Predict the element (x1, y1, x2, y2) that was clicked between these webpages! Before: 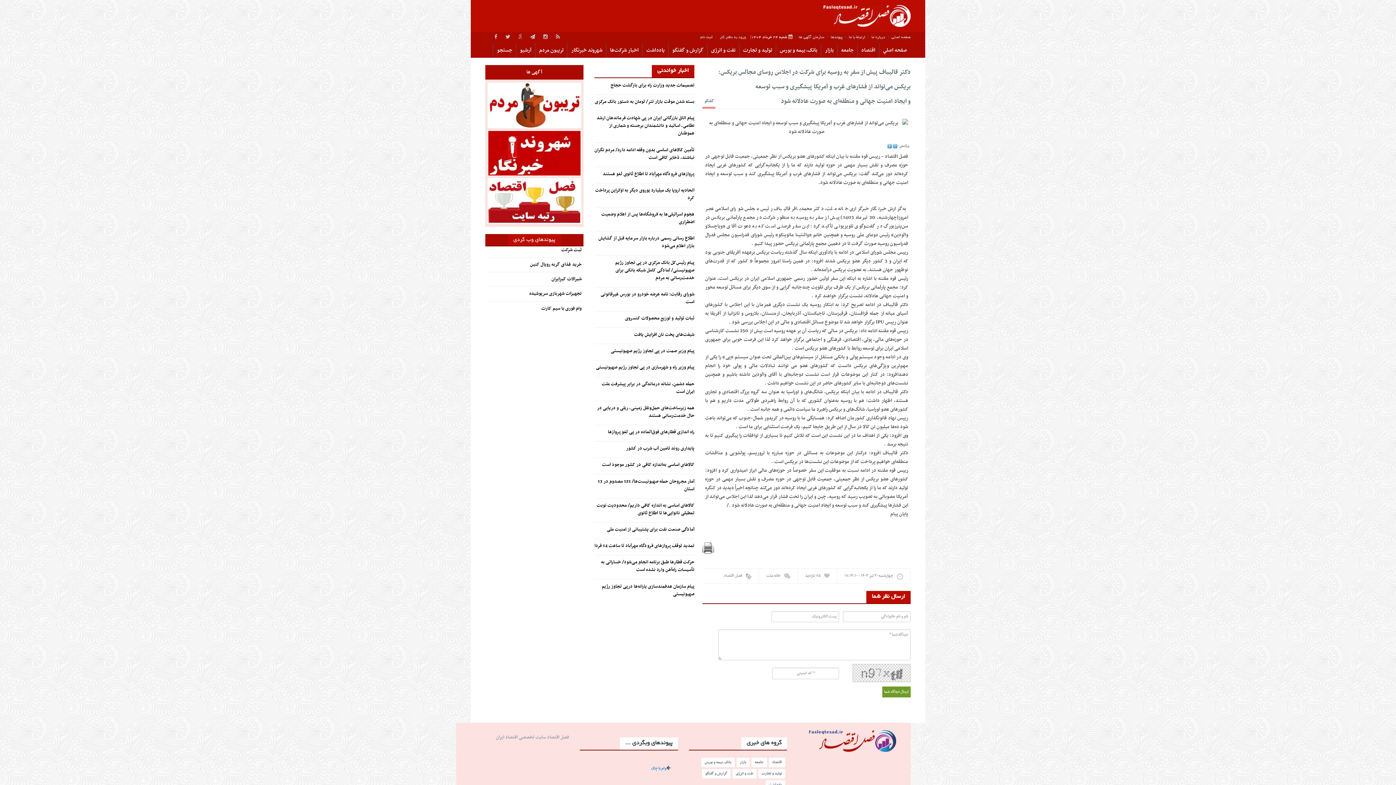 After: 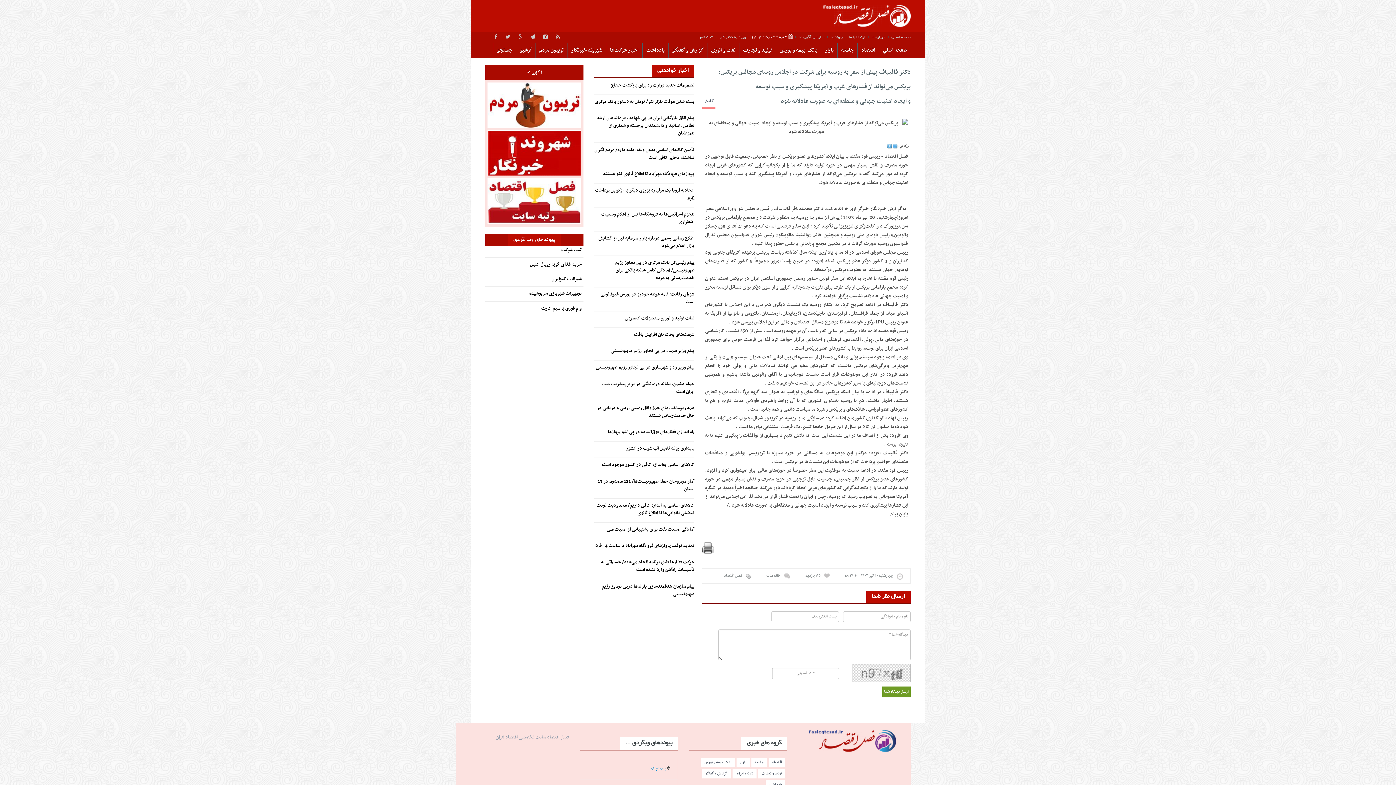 Action: label: اتحادیه اروپا یک میلیارد یوروی دیگر به اوکراین پرداخت کرد bbox: (594, 186, 694, 202)